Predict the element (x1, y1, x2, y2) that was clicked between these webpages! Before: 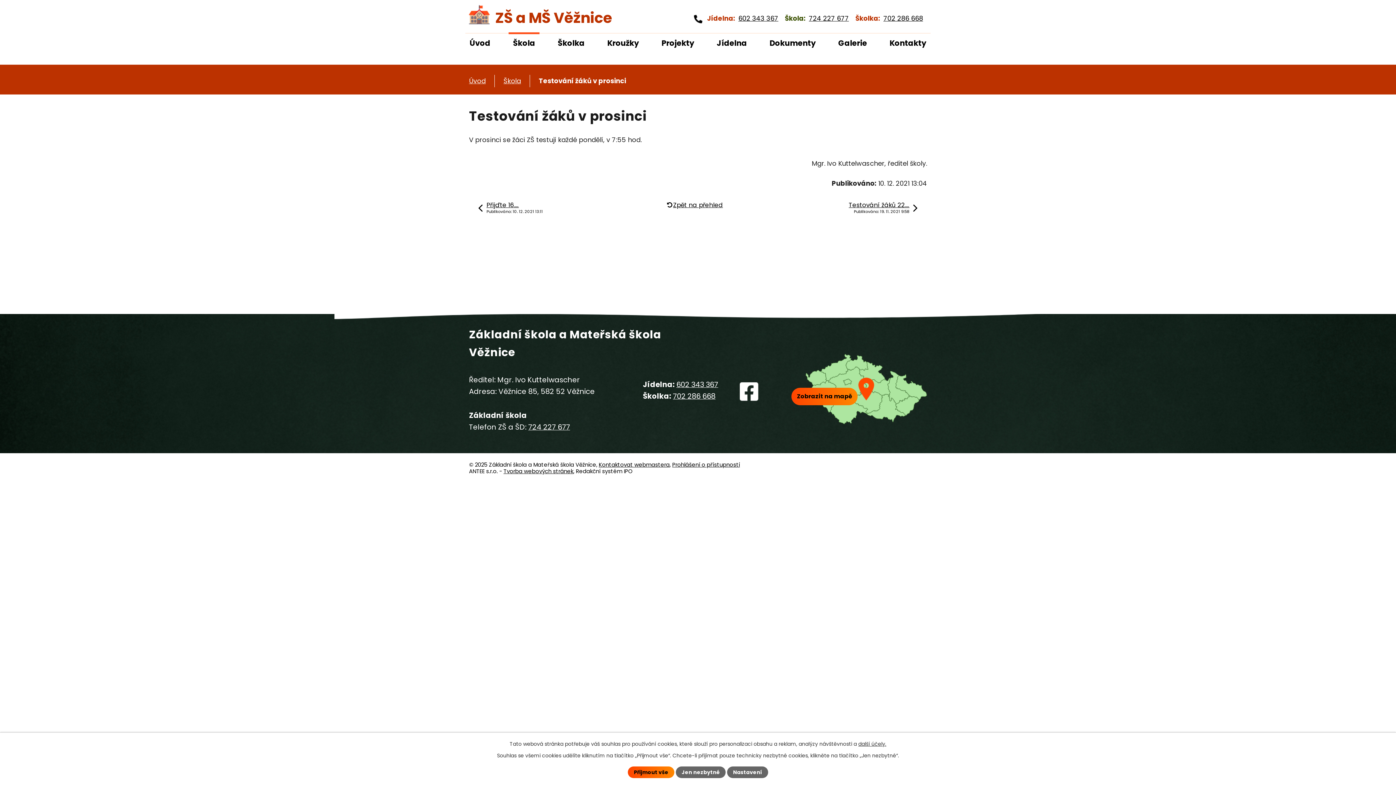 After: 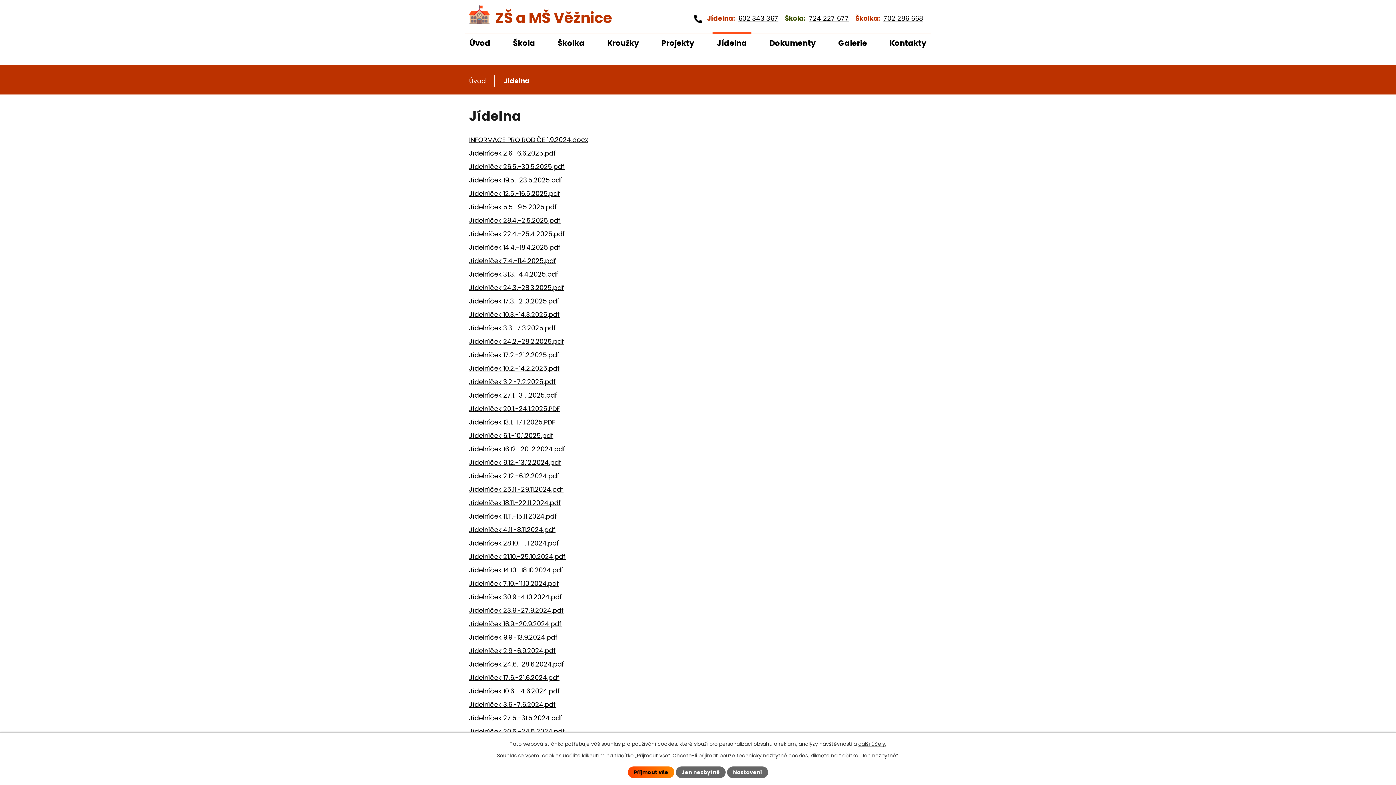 Action: bbox: (712, 33, 751, 52) label: Jídelna